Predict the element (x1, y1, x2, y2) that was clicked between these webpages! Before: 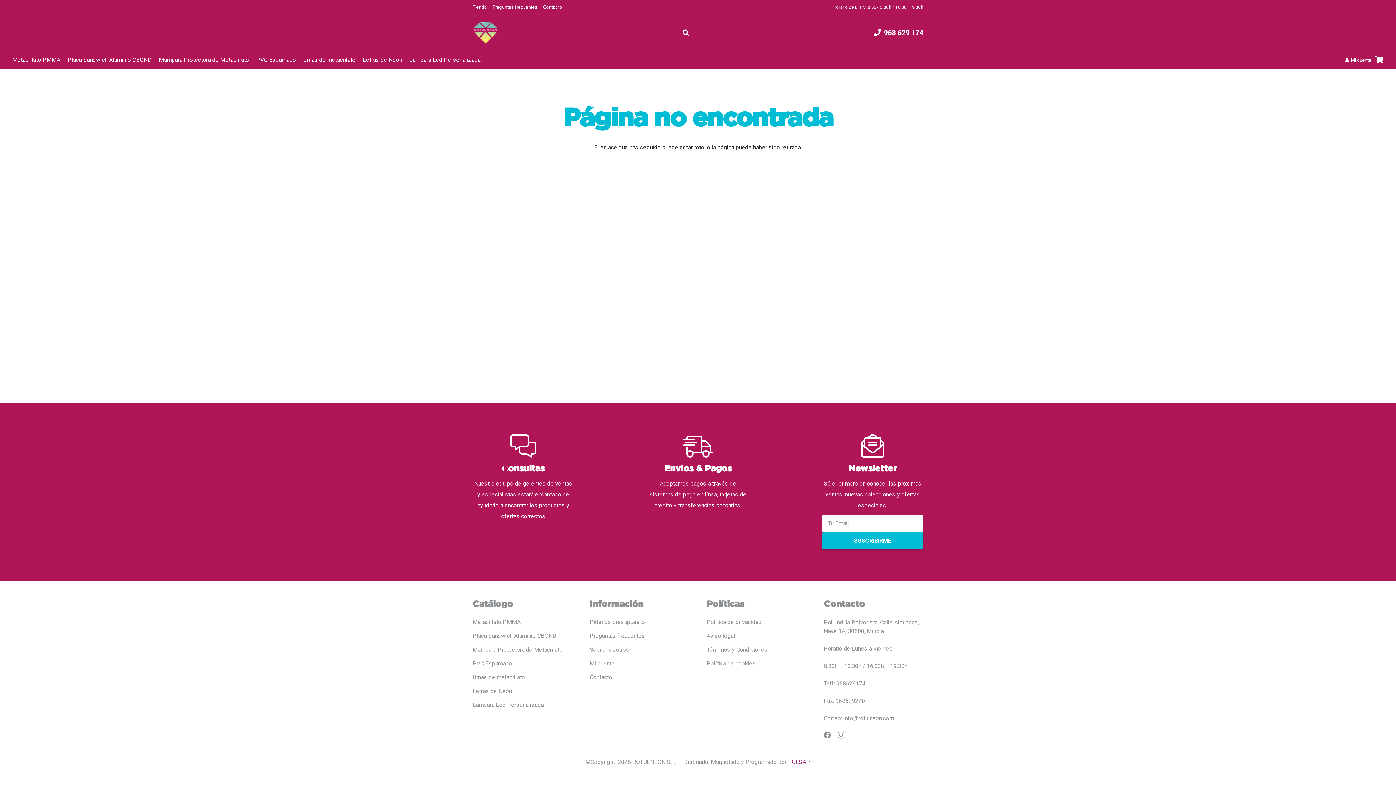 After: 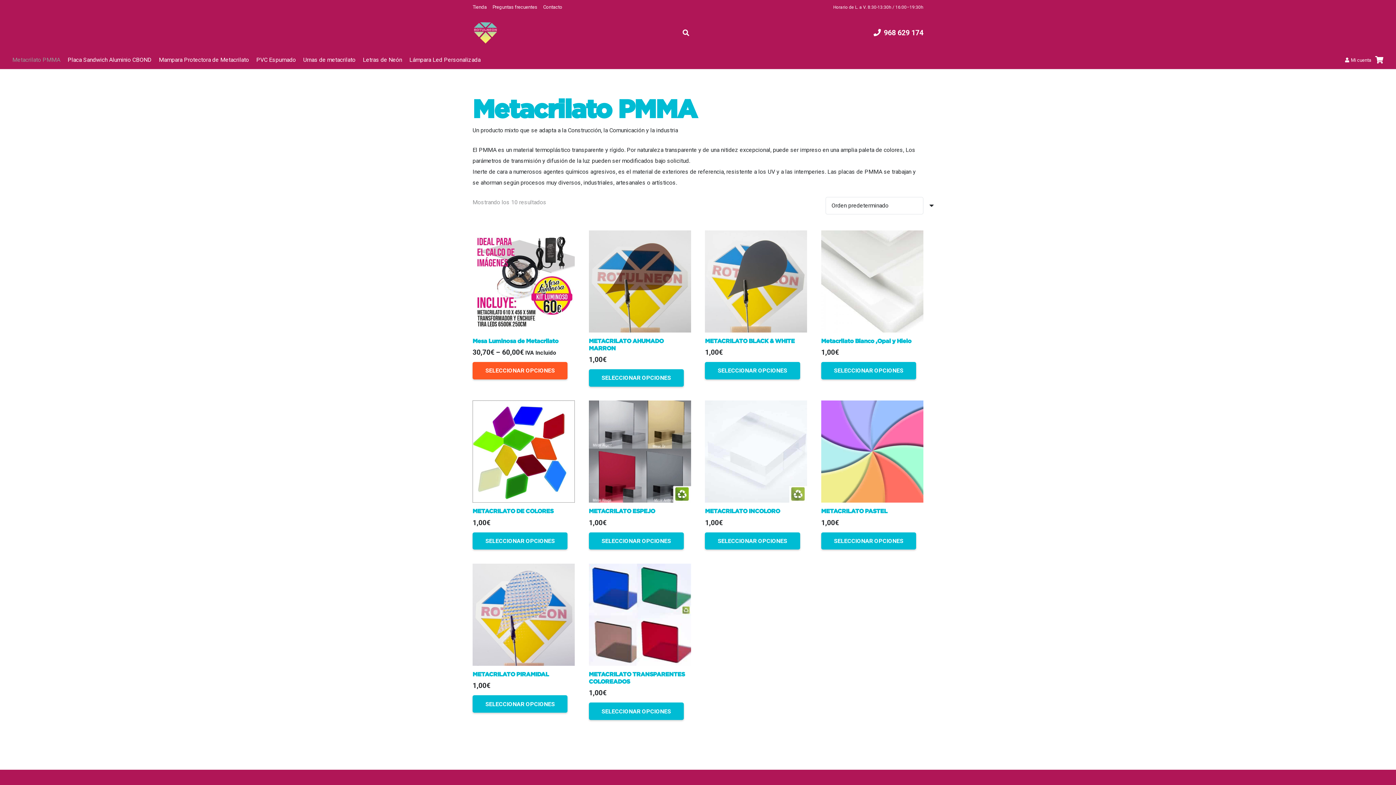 Action: label: Metacrilato PMMA bbox: (8, 50, 64, 69)